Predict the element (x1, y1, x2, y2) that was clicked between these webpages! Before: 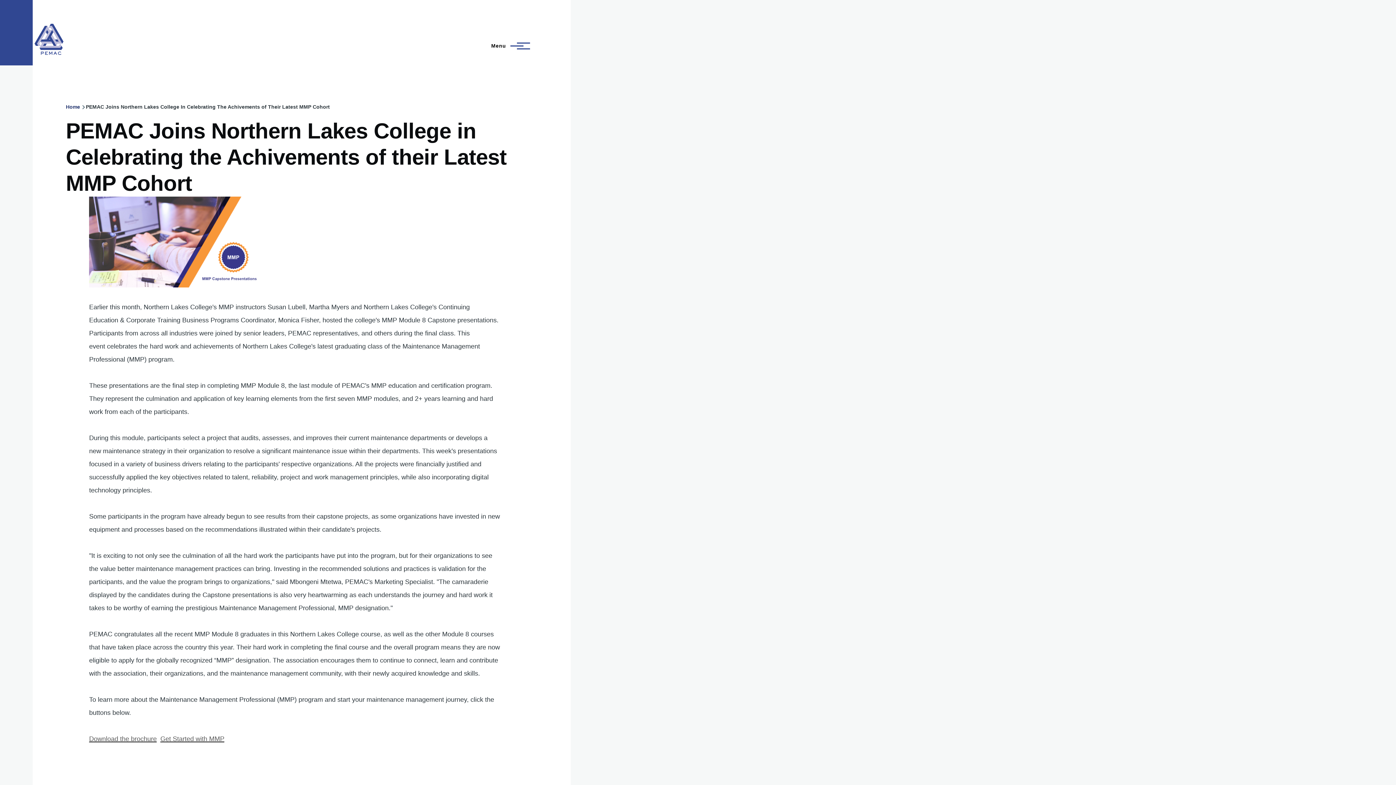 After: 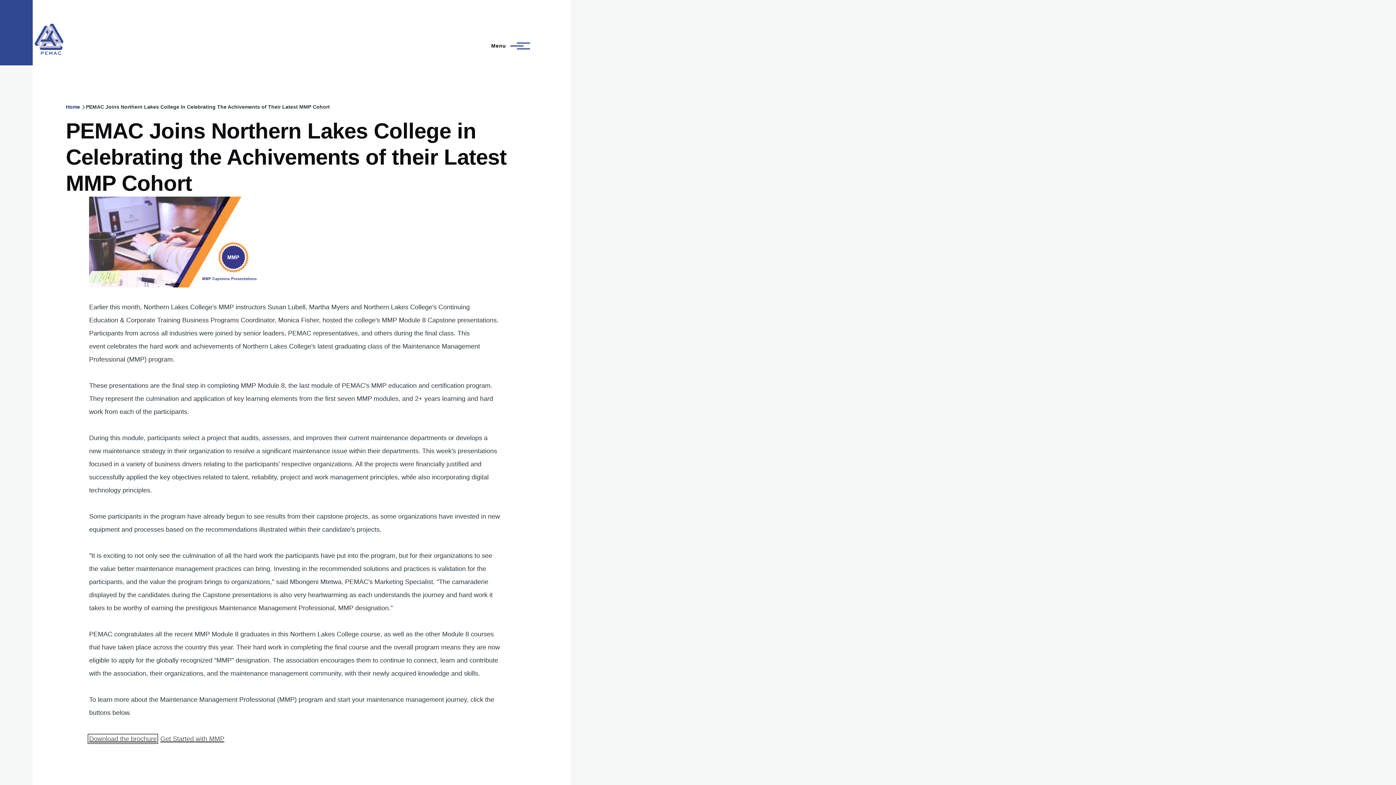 Action: label: Download the brochure bbox: (89, 735, 156, 742)